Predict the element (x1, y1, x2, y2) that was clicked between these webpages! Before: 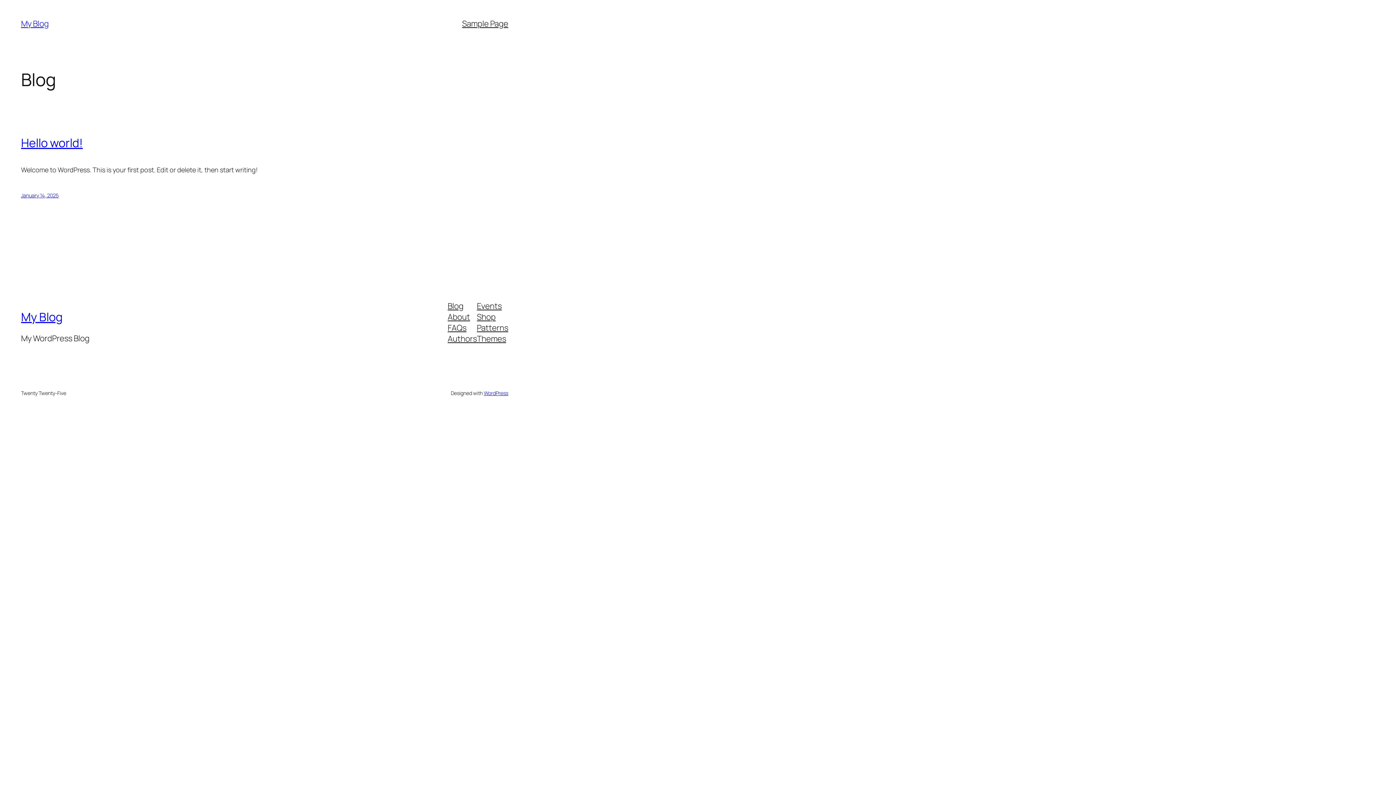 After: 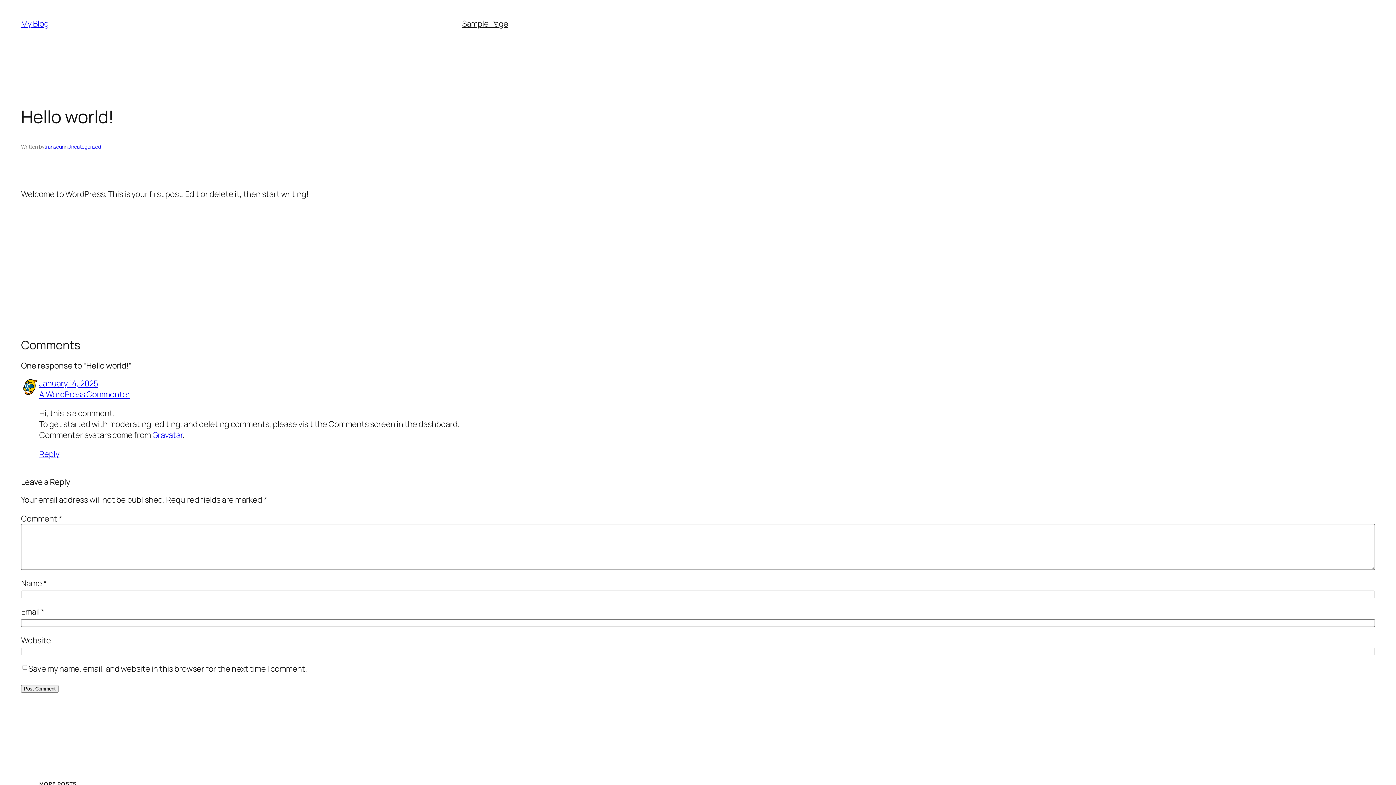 Action: label: Hello world! bbox: (21, 134, 82, 150)